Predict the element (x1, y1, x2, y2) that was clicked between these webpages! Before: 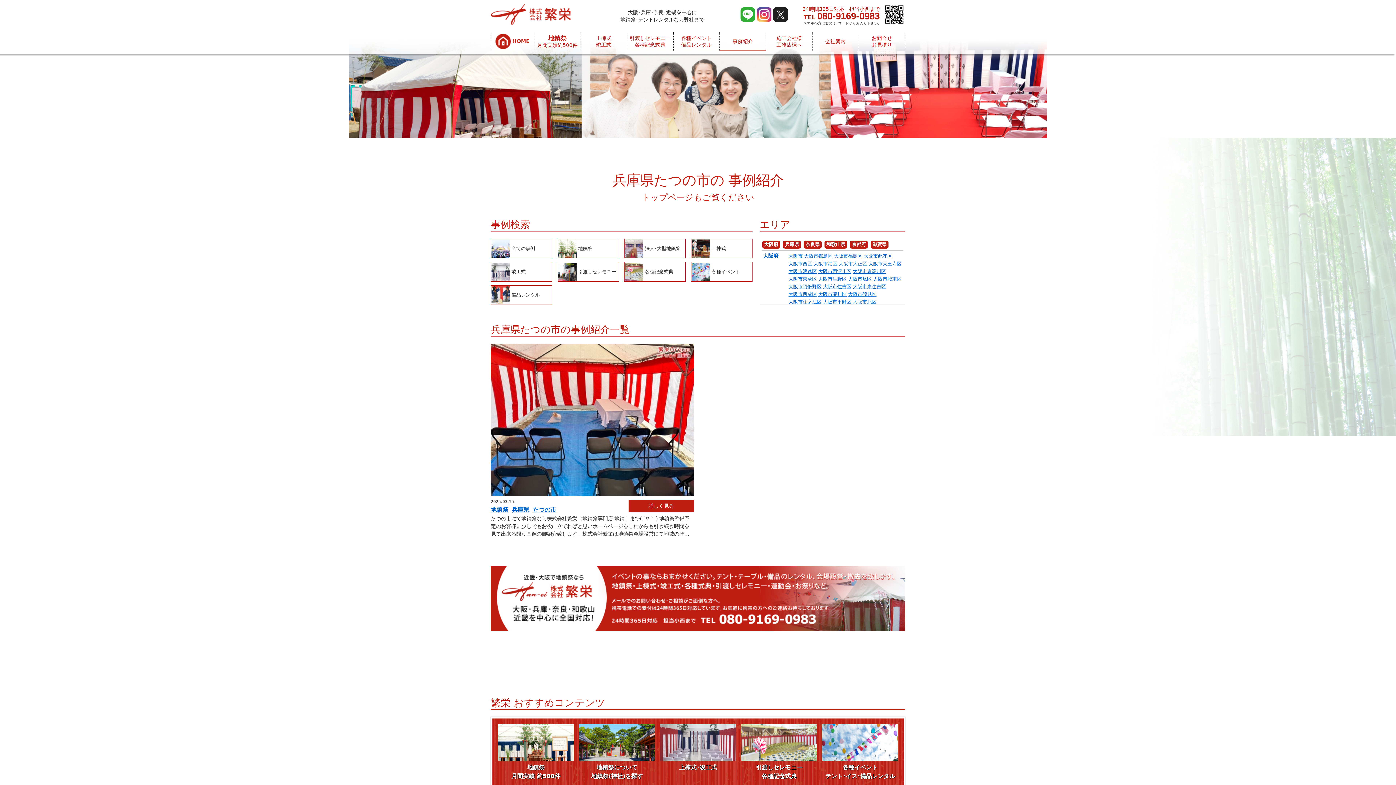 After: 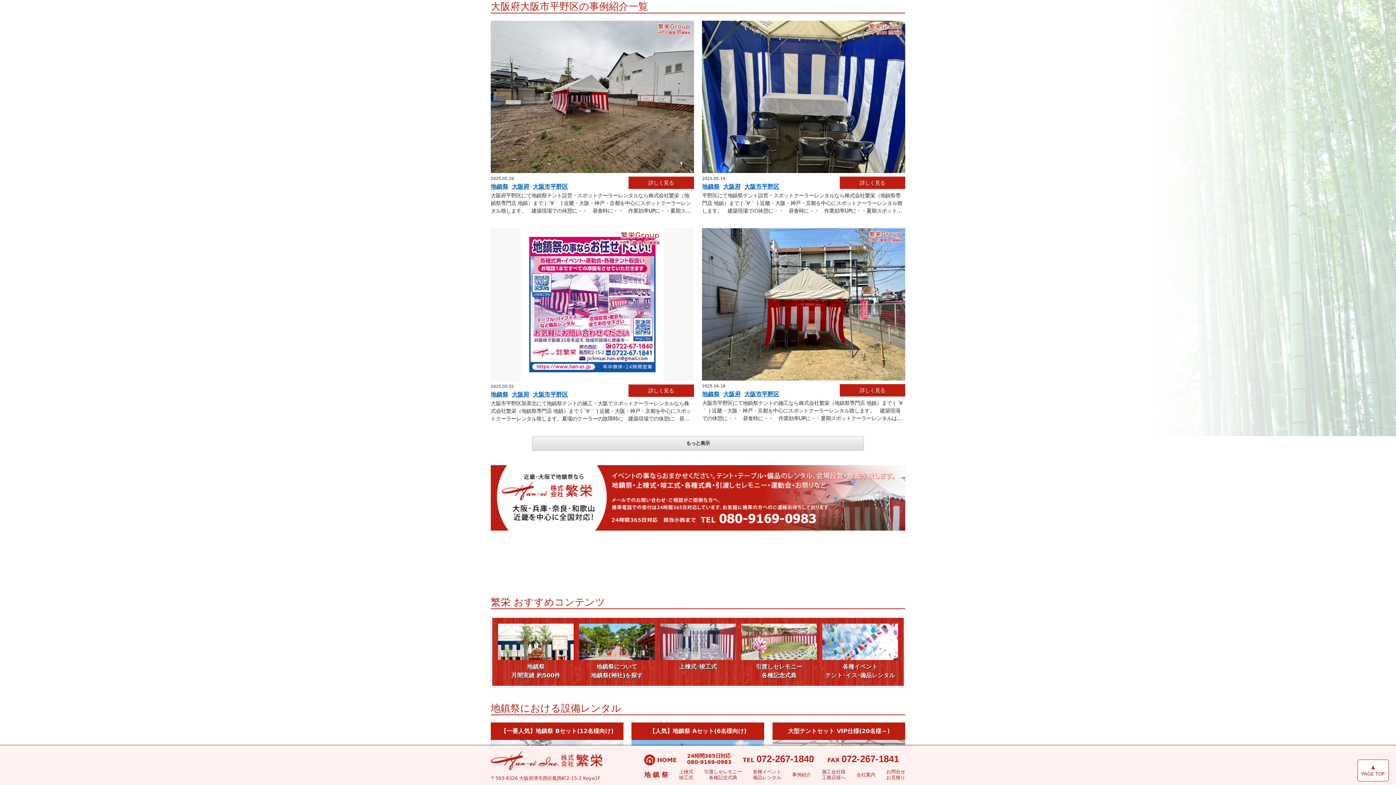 Action: label: 大阪市平野区 bbox: (823, 299, 851, 304)